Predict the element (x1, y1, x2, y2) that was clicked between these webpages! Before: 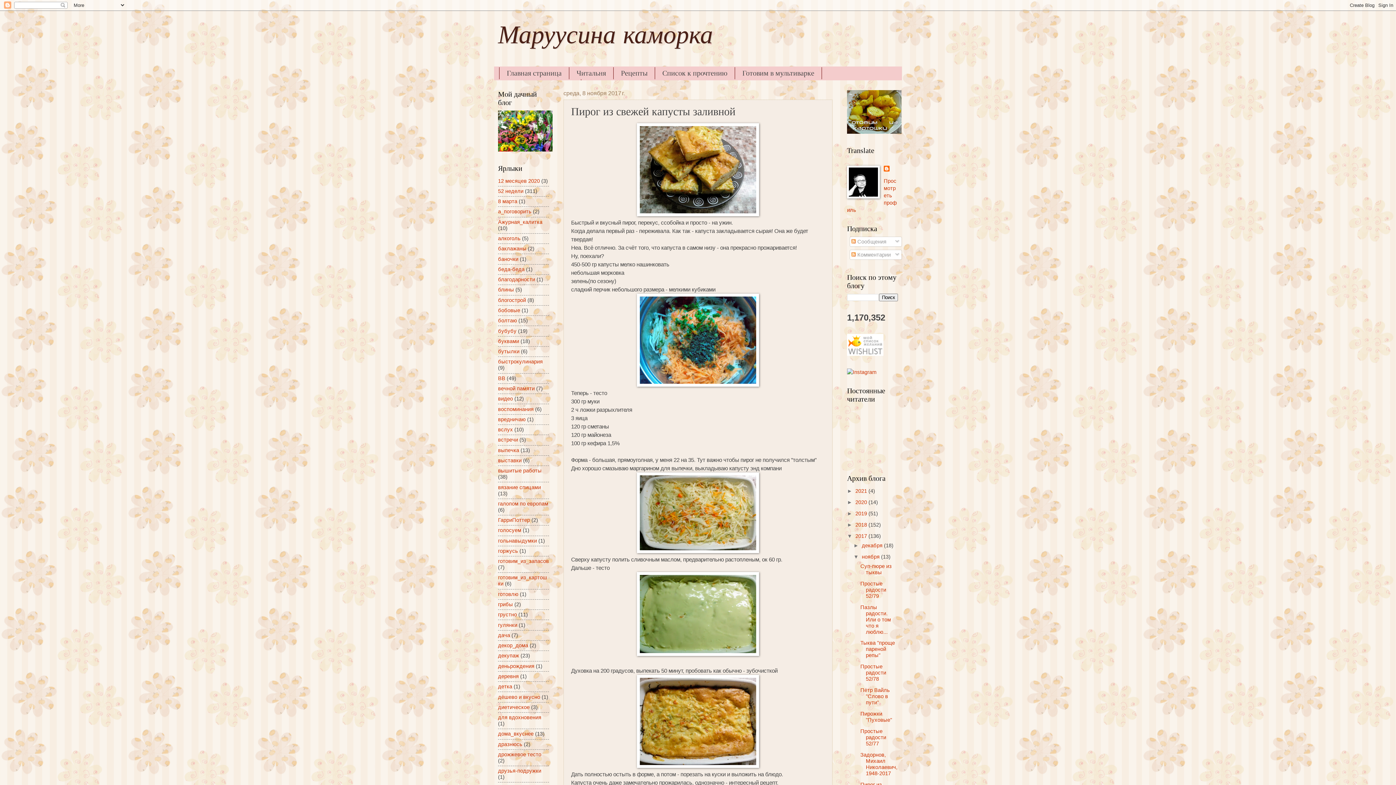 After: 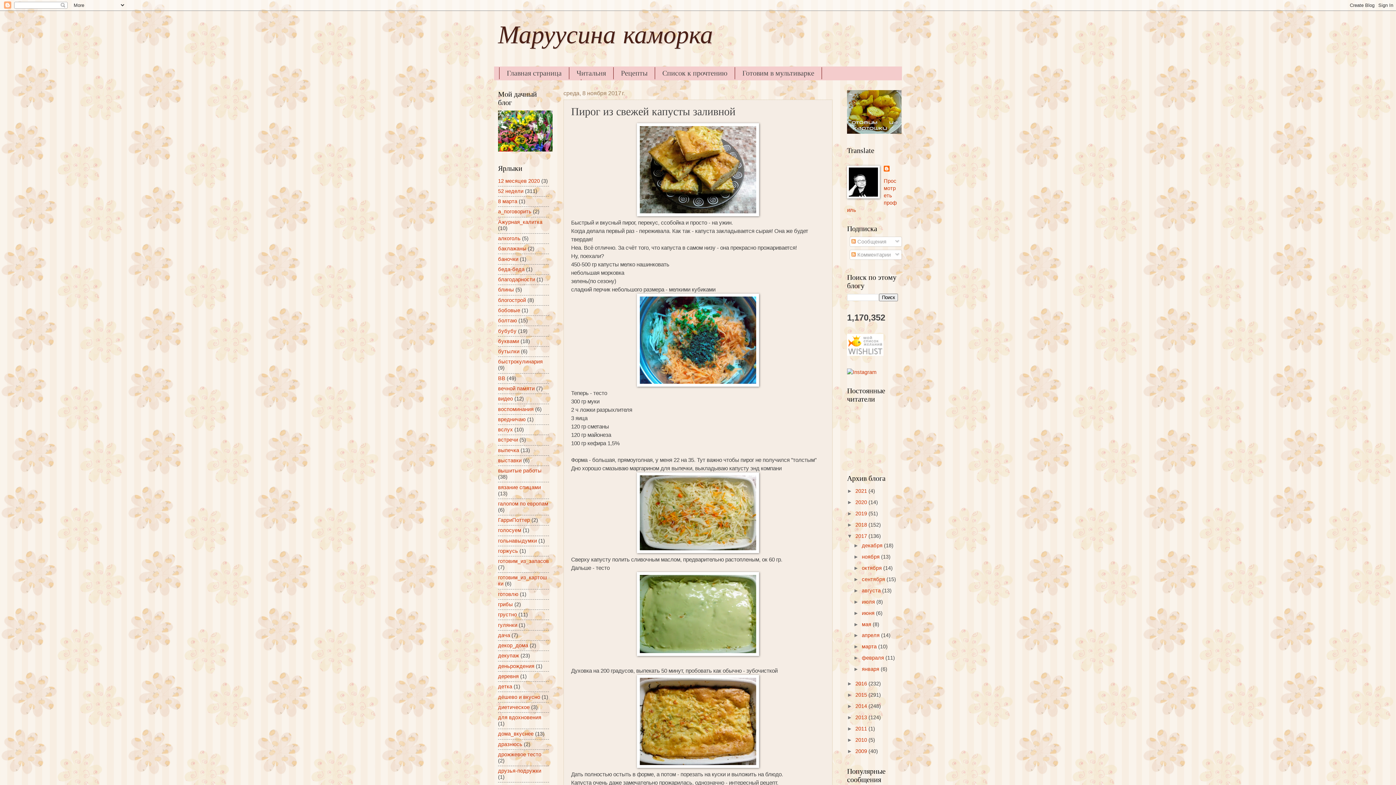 Action: bbox: (853, 554, 862, 559) label: ▼  